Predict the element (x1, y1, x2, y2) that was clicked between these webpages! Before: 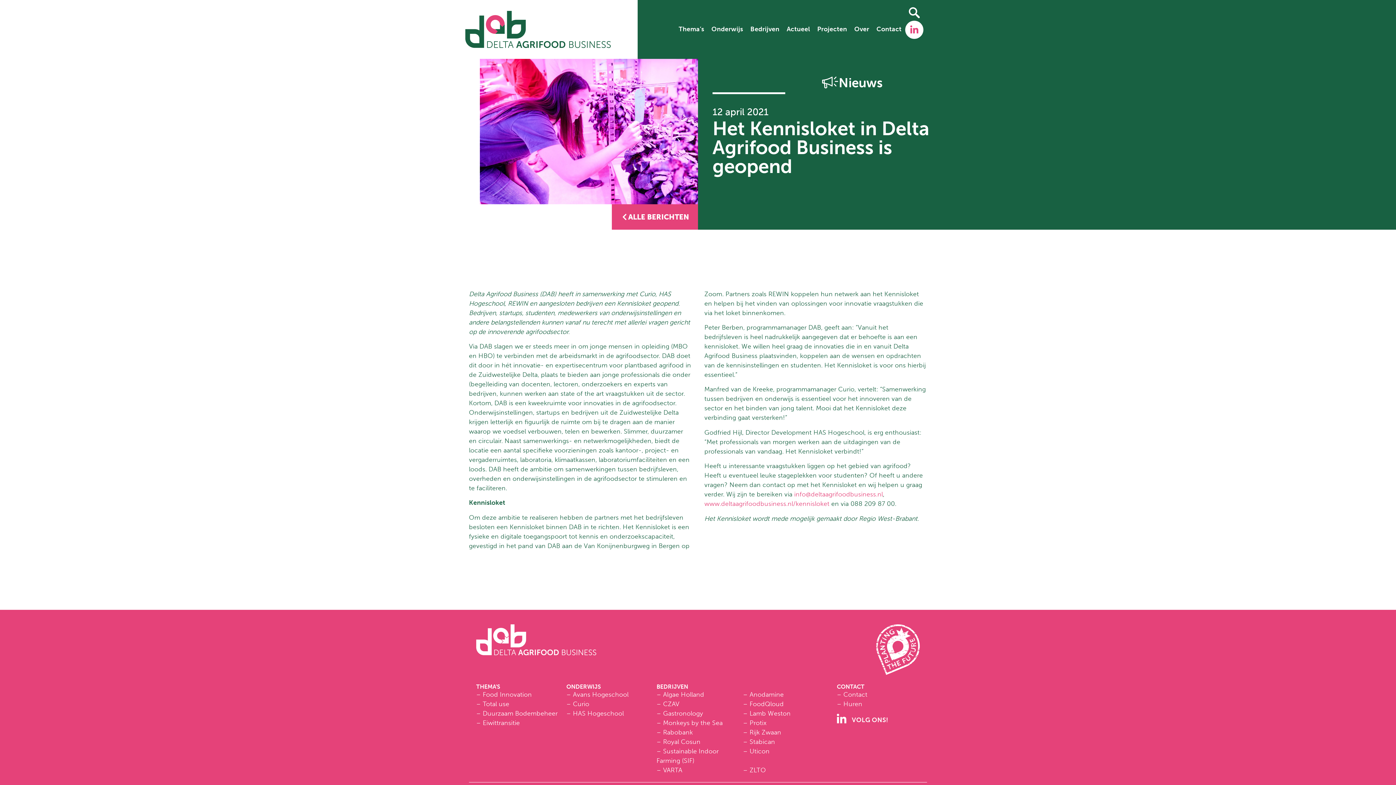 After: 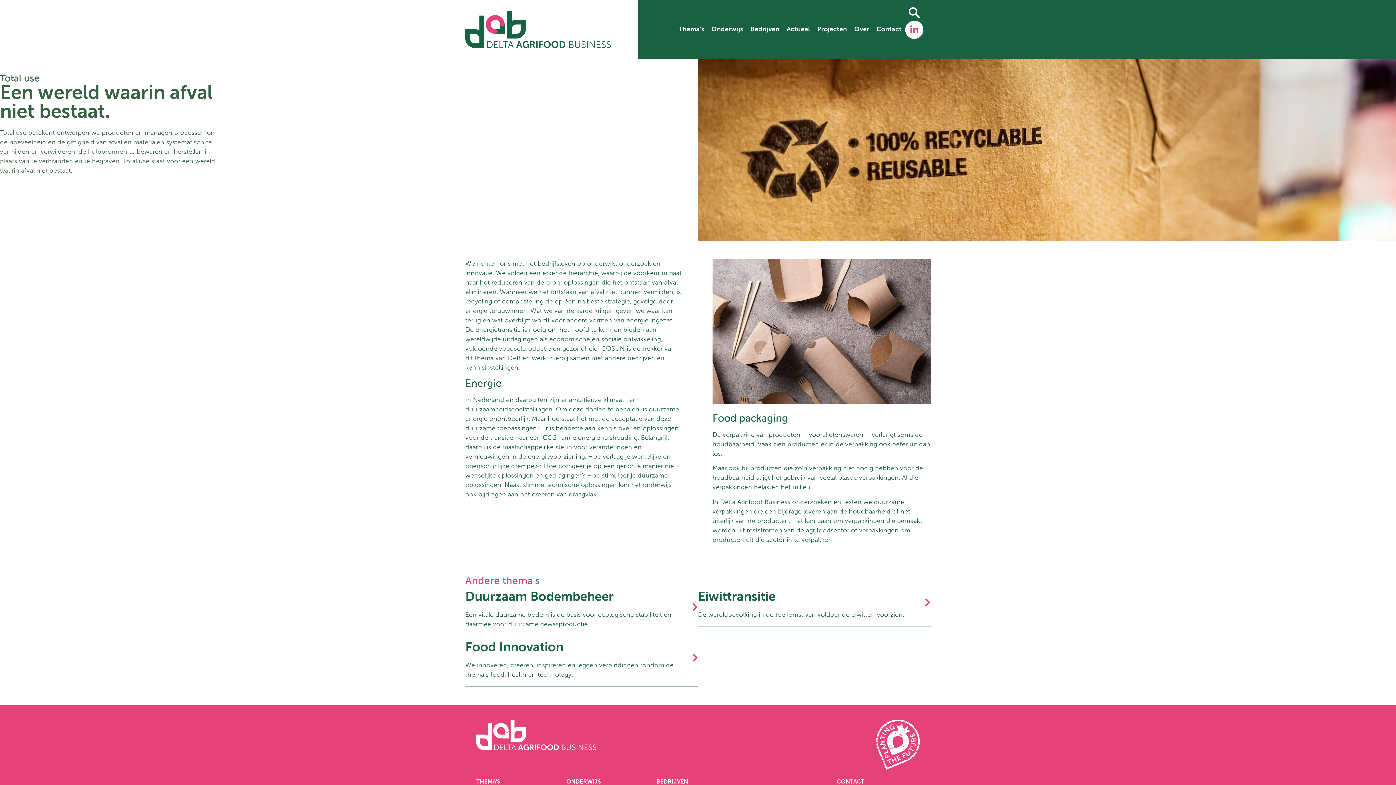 Action: bbox: (476, 700, 509, 708) label: – Total use